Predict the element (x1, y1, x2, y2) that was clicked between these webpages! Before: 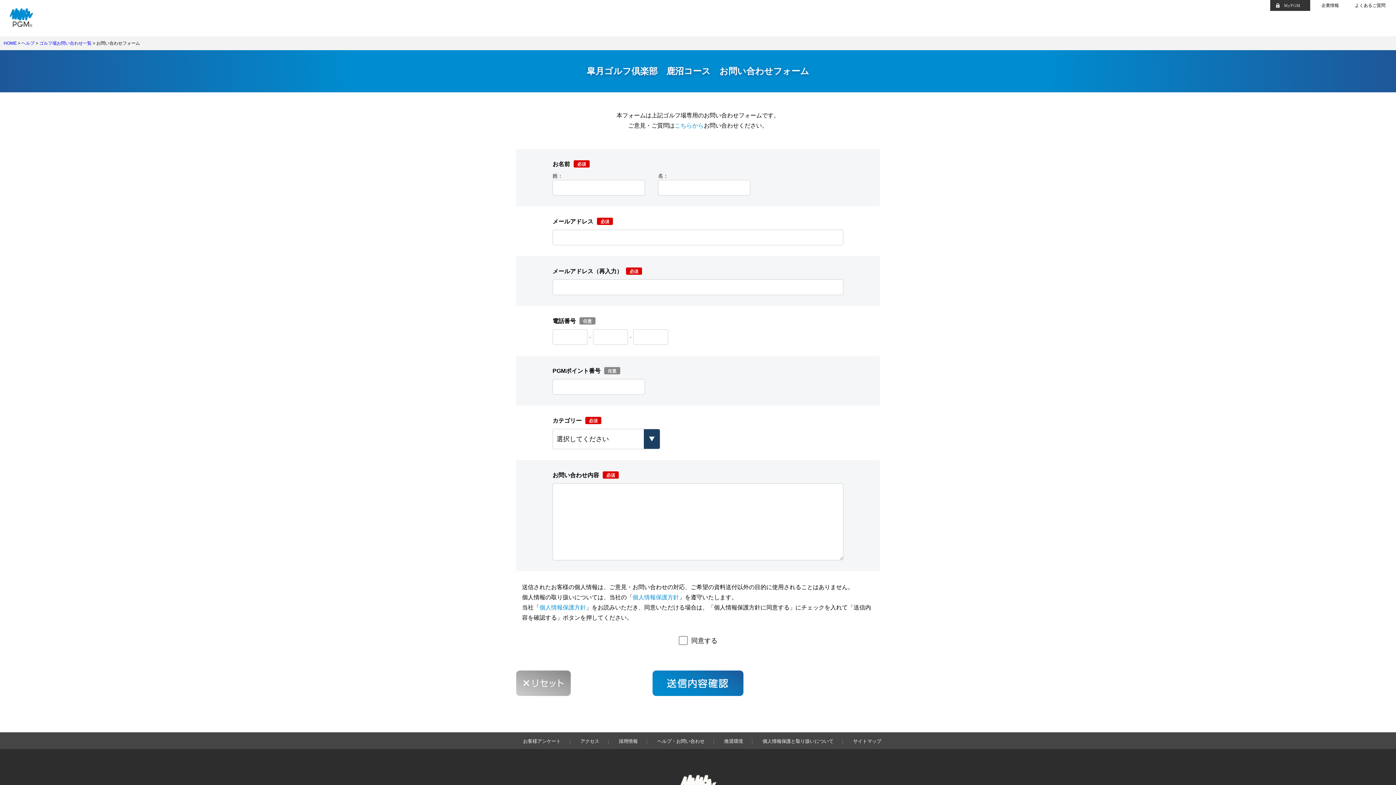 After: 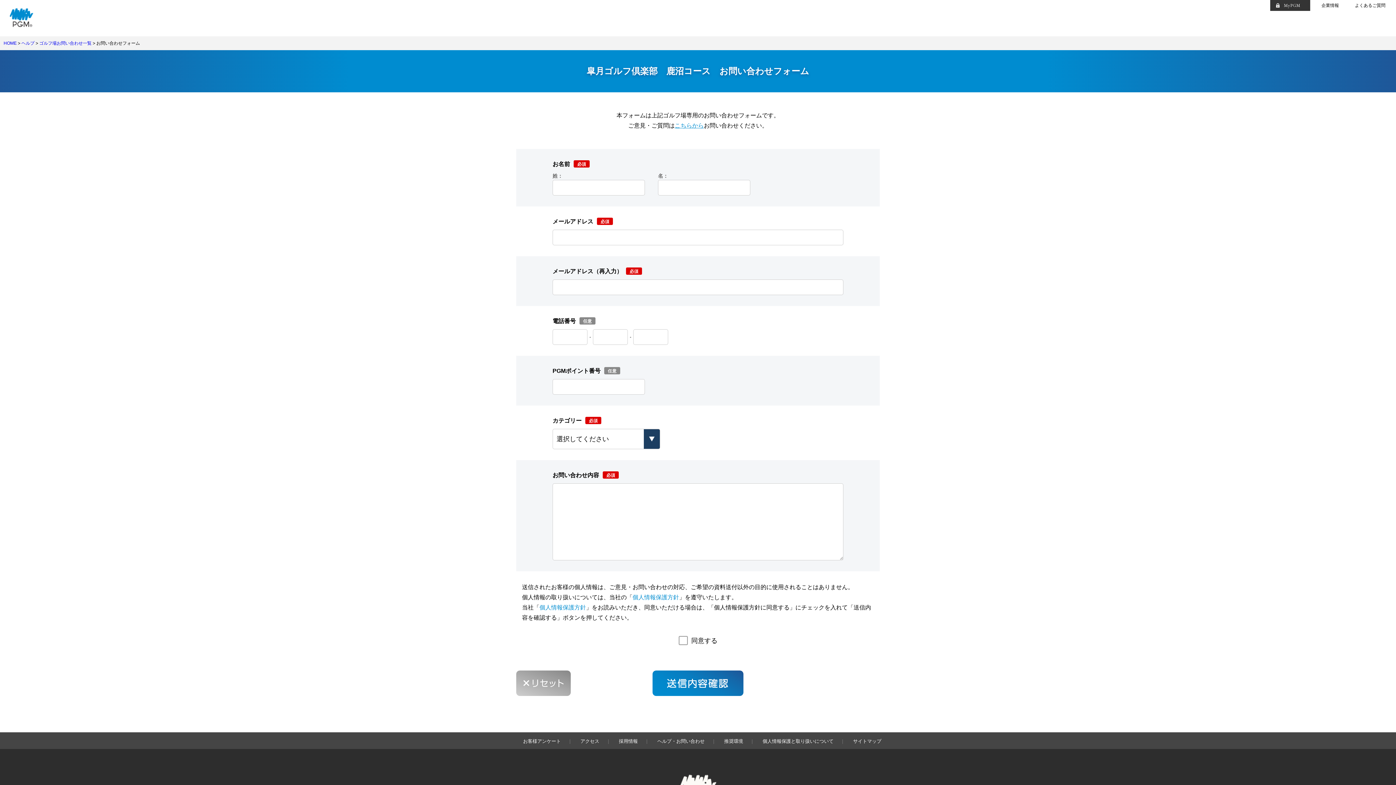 Action: label: こちらから bbox: (674, 122, 704, 128)